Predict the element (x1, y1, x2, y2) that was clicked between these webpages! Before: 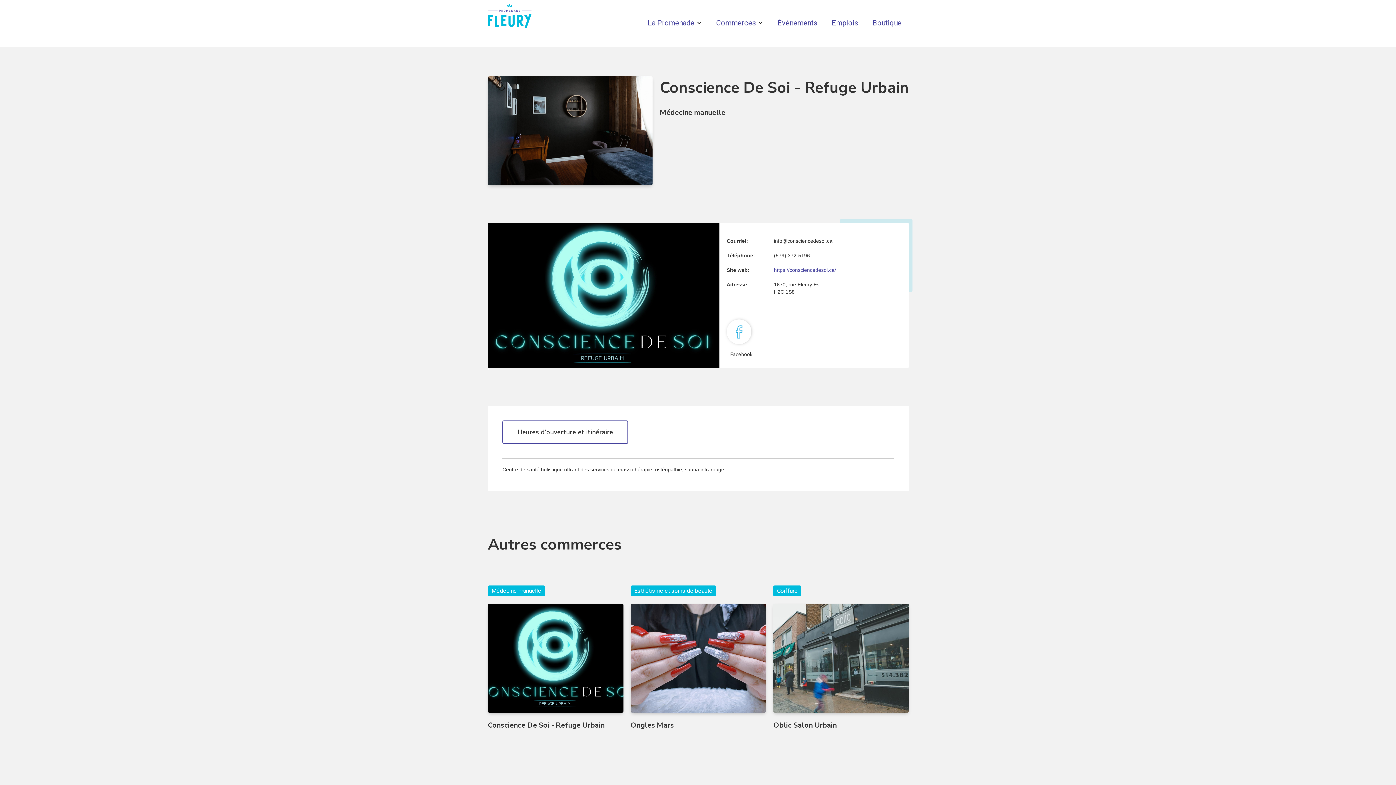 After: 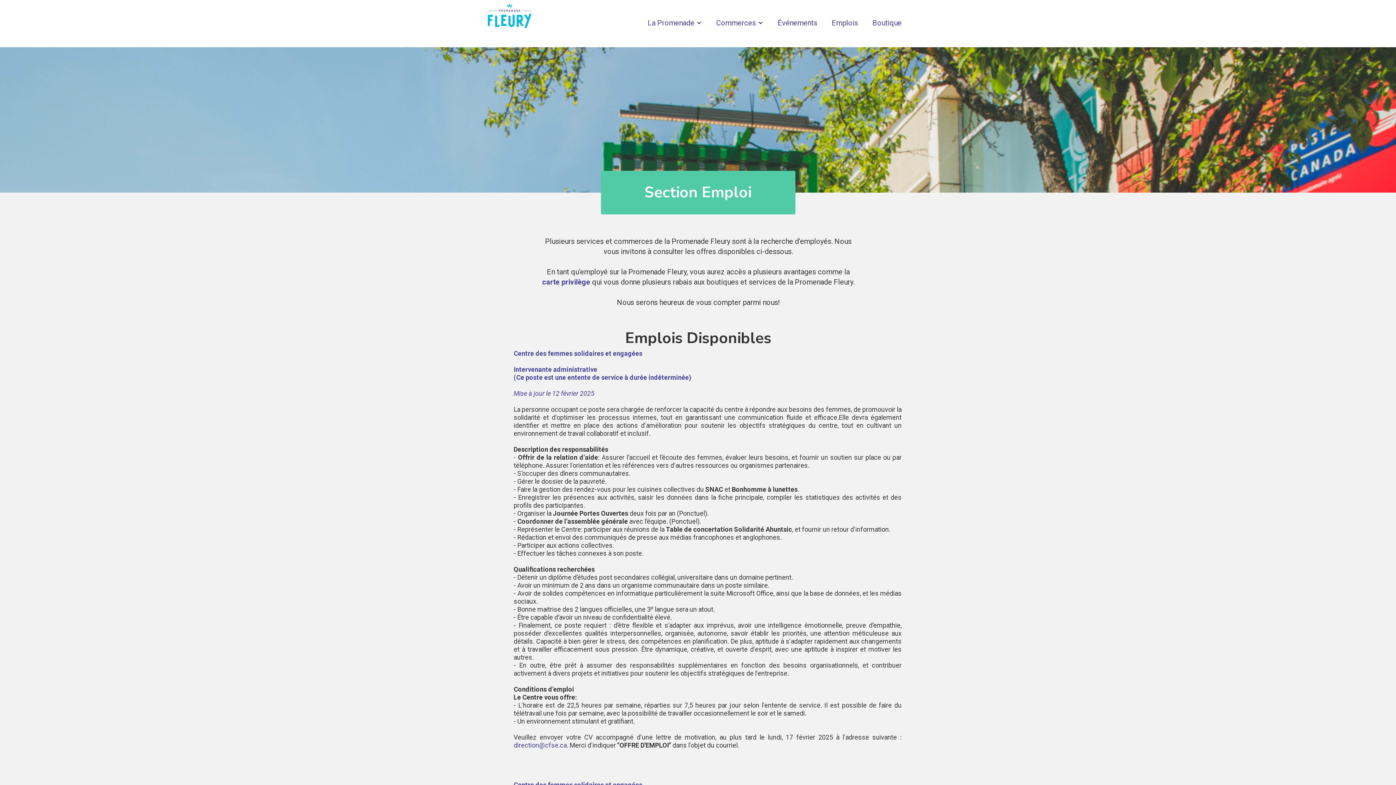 Action: bbox: (824, 17, 865, 28) label: Emplois